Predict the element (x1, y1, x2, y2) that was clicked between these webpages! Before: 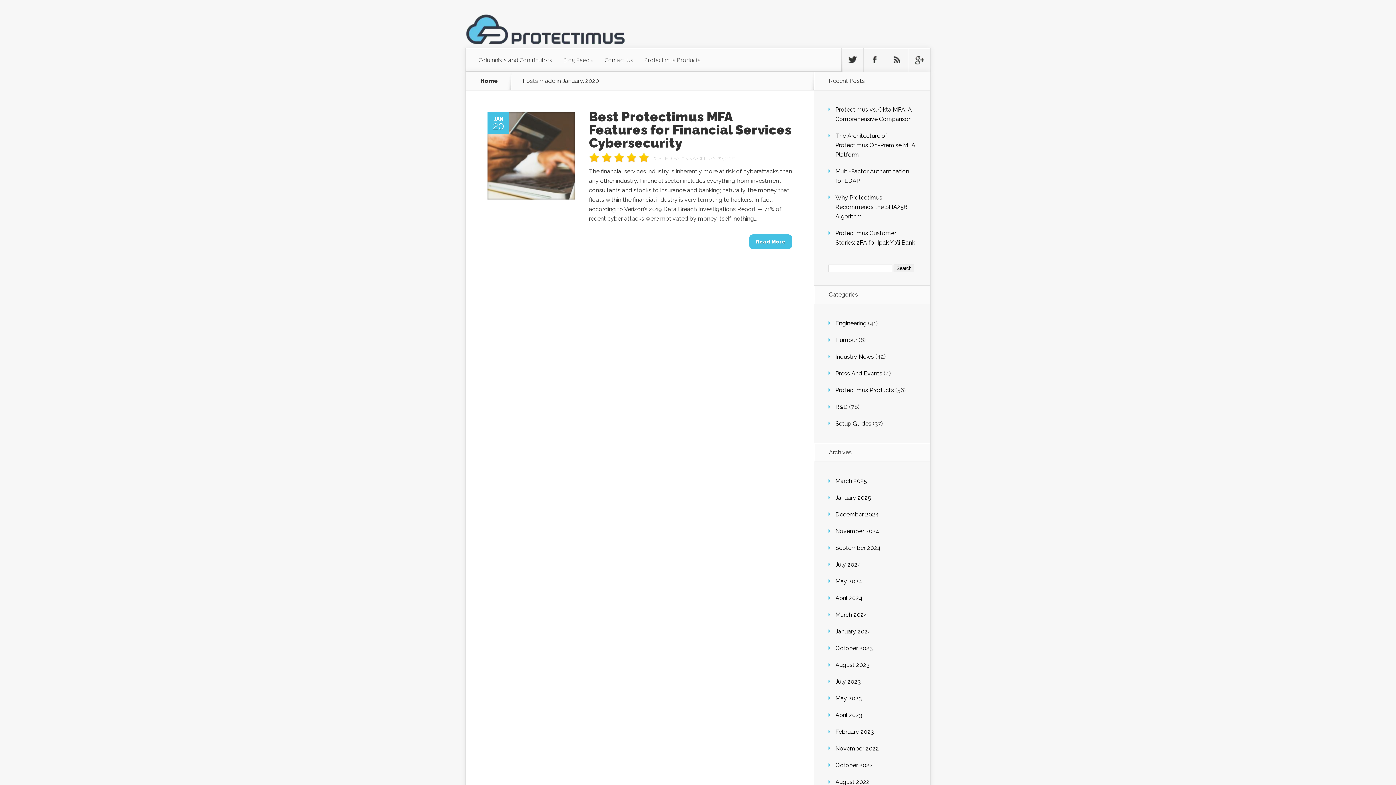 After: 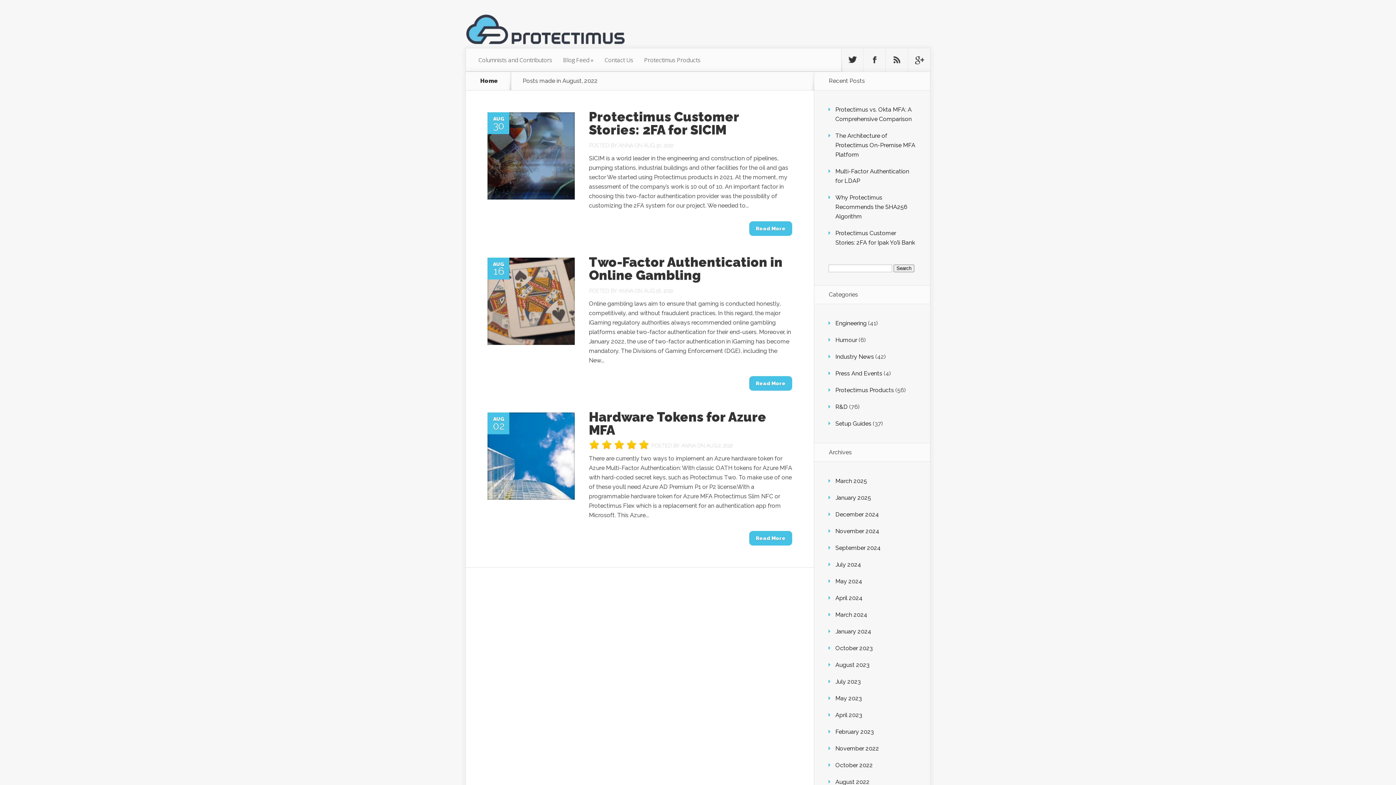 Action: bbox: (835, 779, 869, 785) label: August 2022